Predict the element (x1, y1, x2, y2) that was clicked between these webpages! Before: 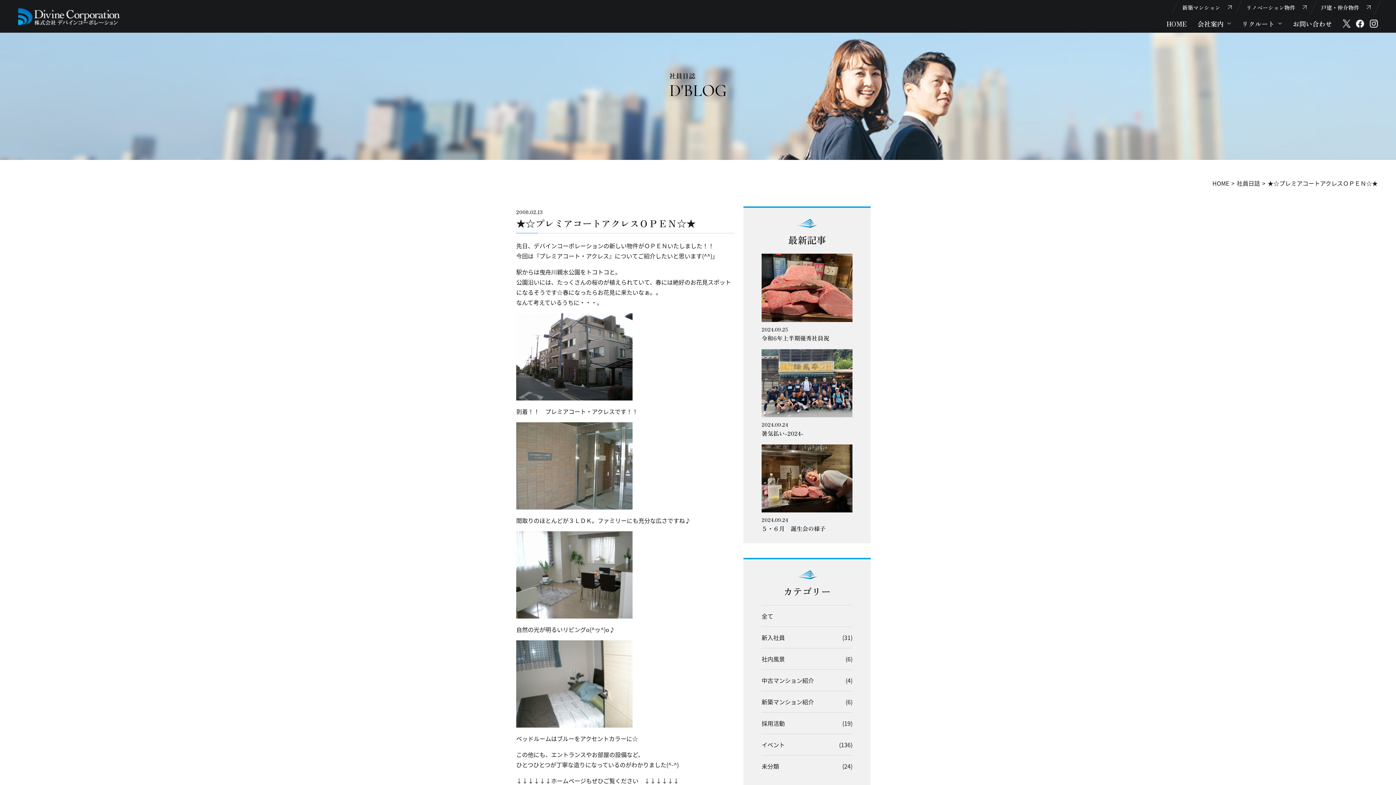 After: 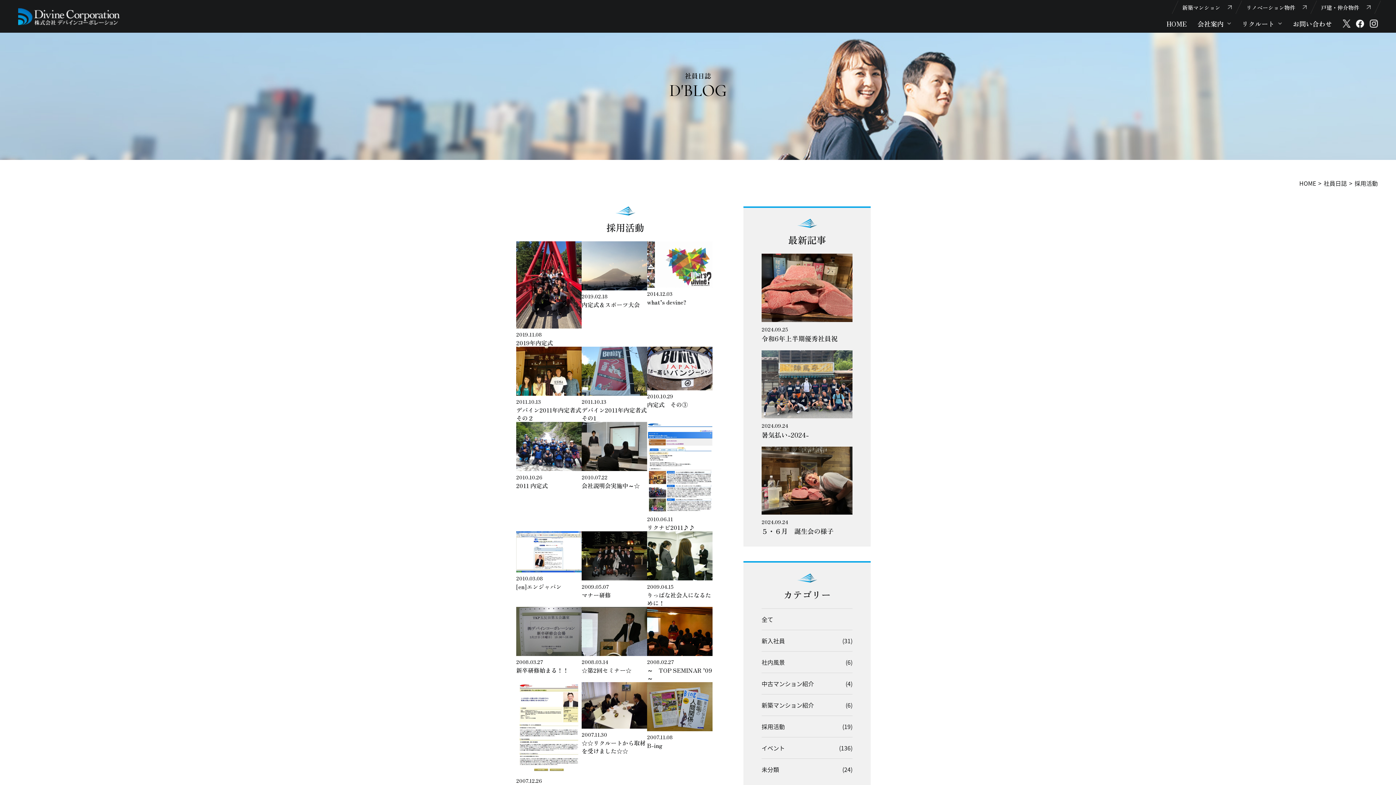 Action: label: 採用活動 bbox: (761, 713, 842, 734)